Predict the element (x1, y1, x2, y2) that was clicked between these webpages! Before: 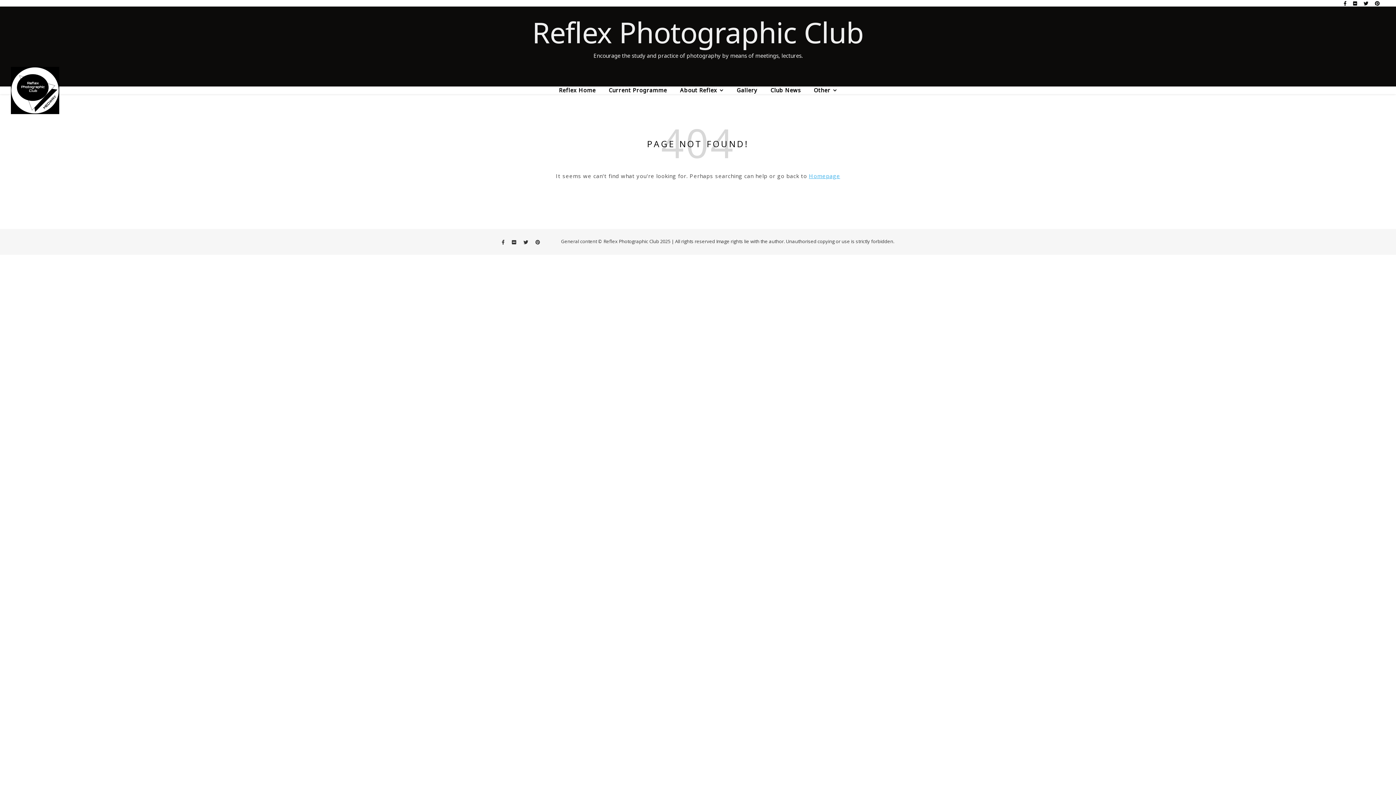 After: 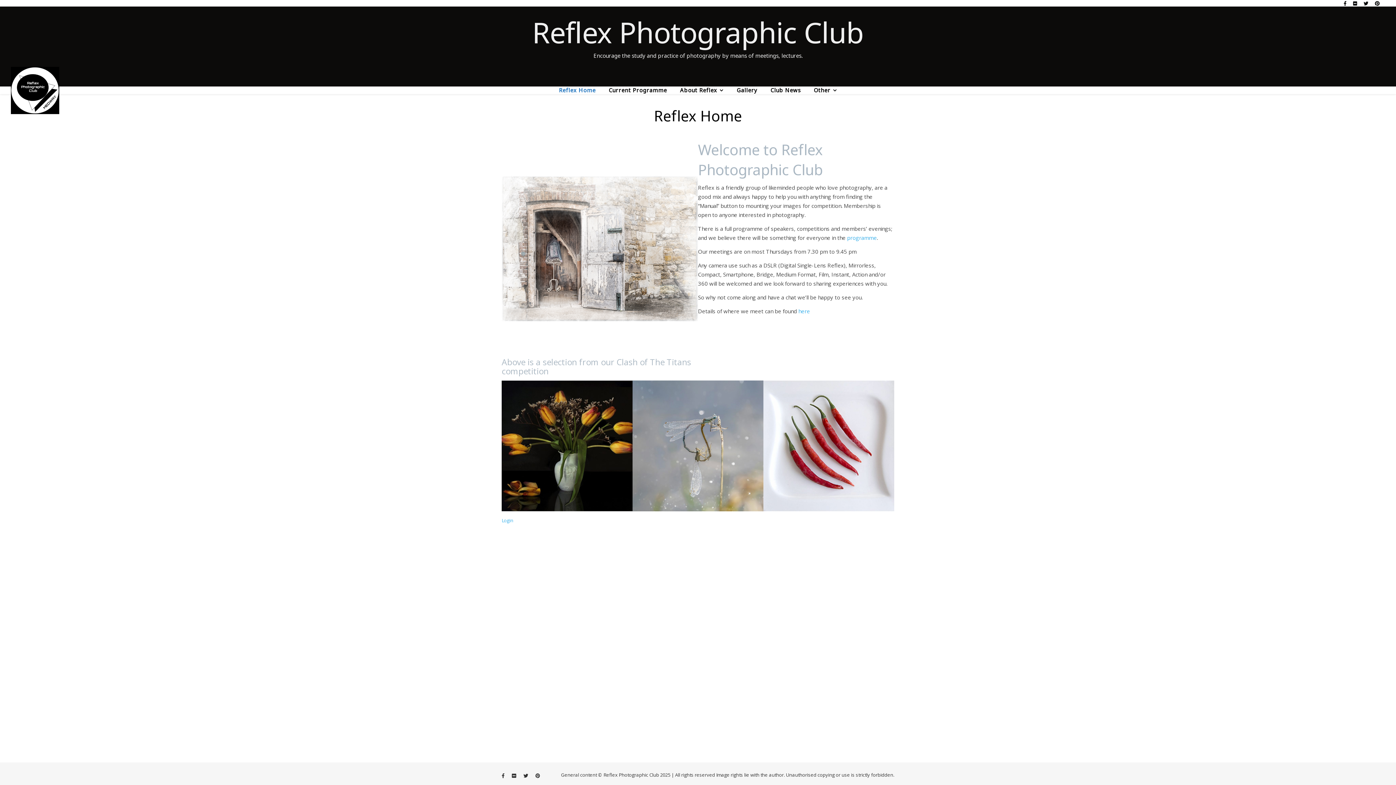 Action: bbox: (10, 66, 59, 114)